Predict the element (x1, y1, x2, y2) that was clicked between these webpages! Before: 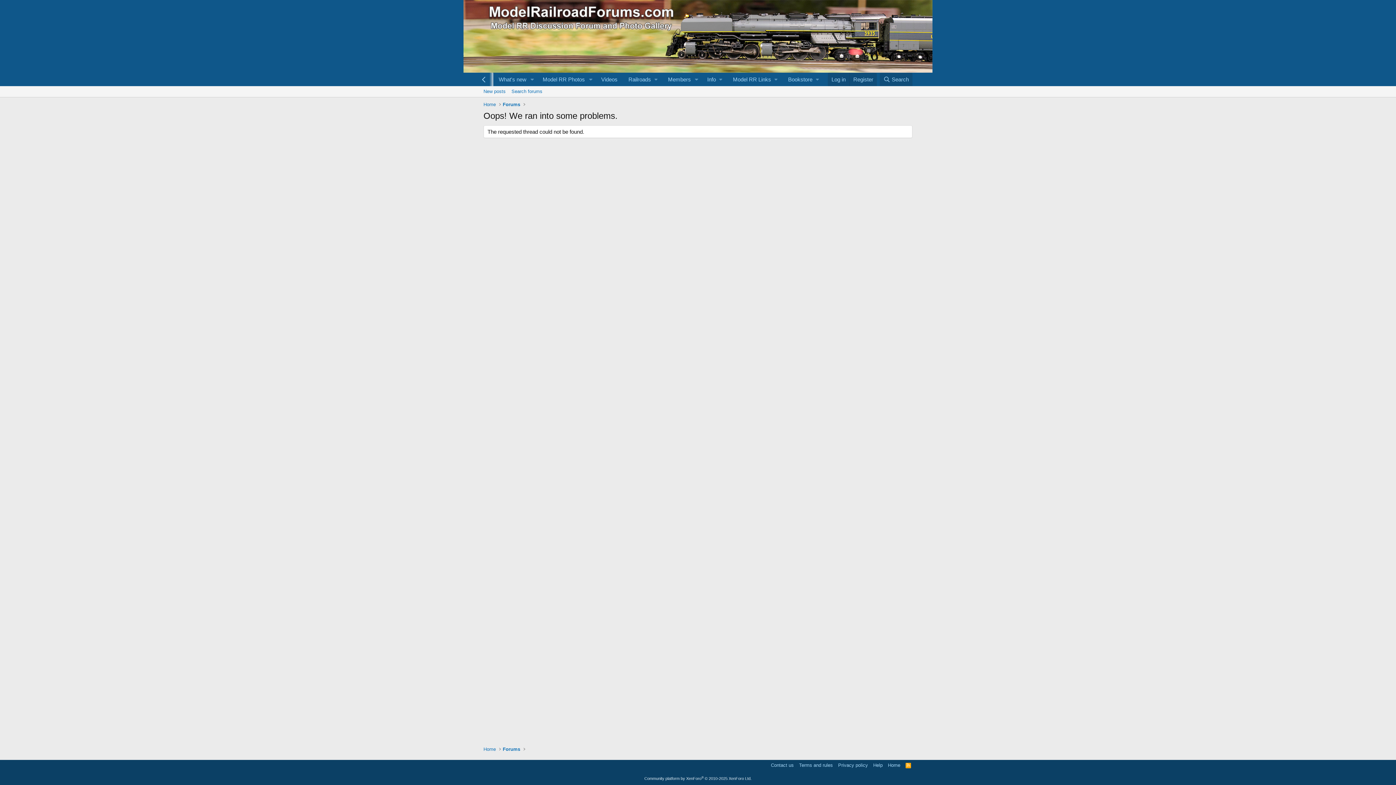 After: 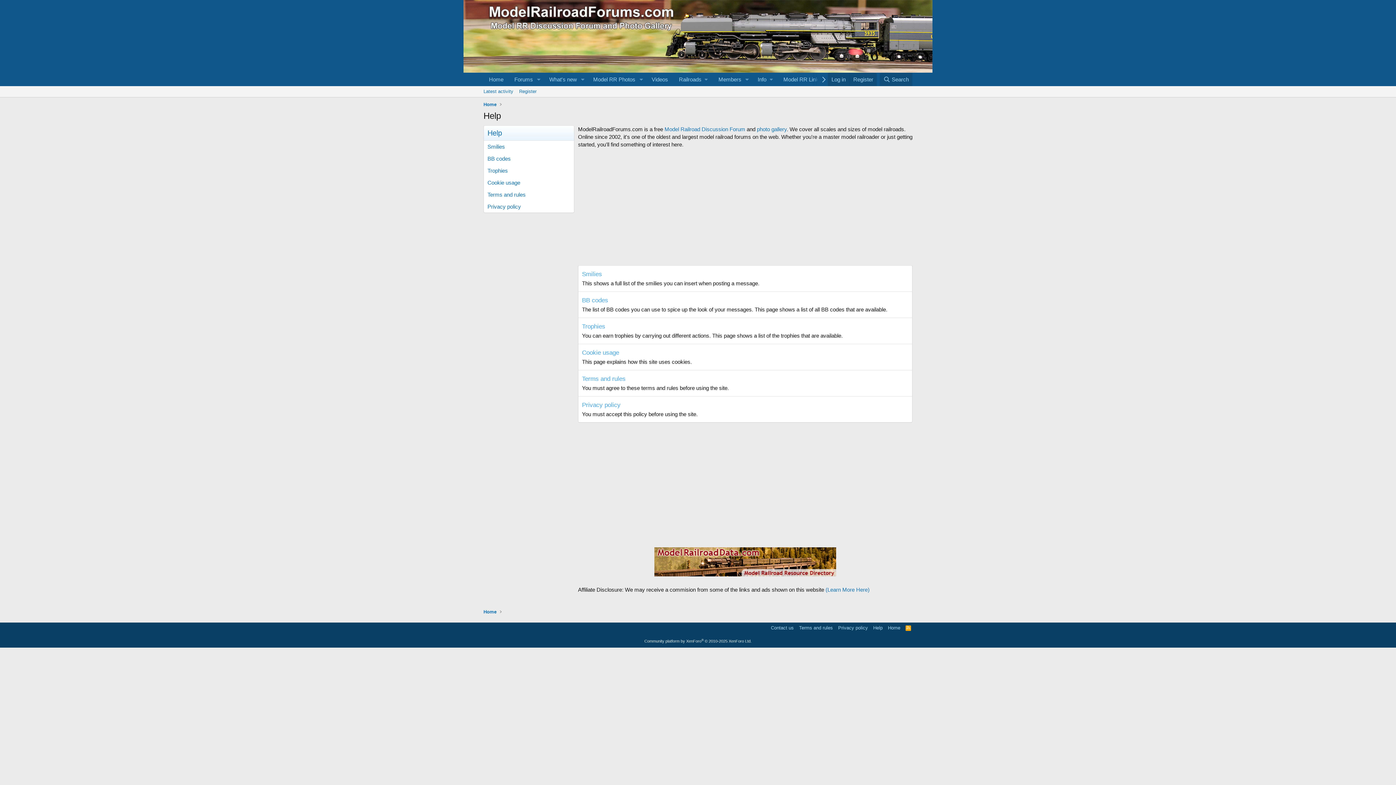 Action: label: Help bbox: (872, 762, 884, 769)